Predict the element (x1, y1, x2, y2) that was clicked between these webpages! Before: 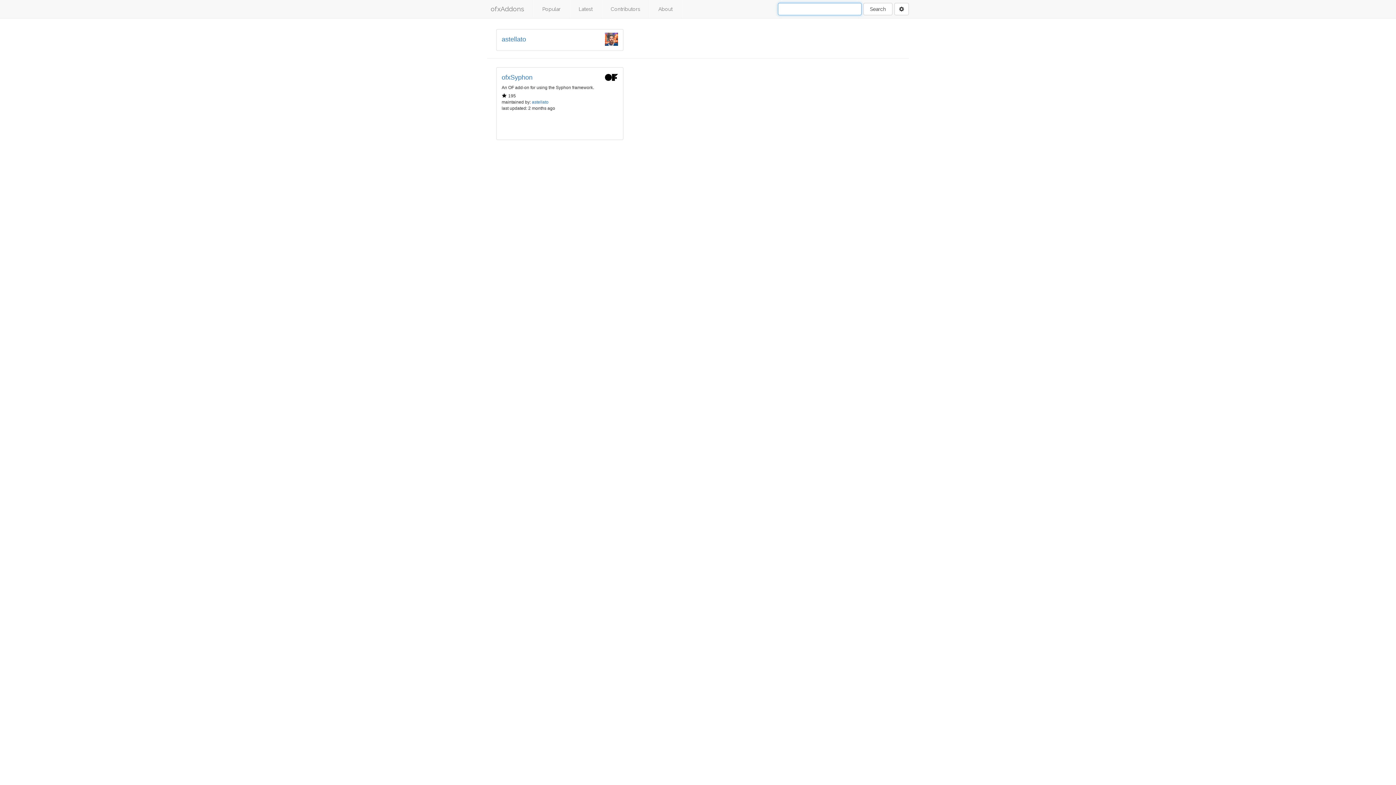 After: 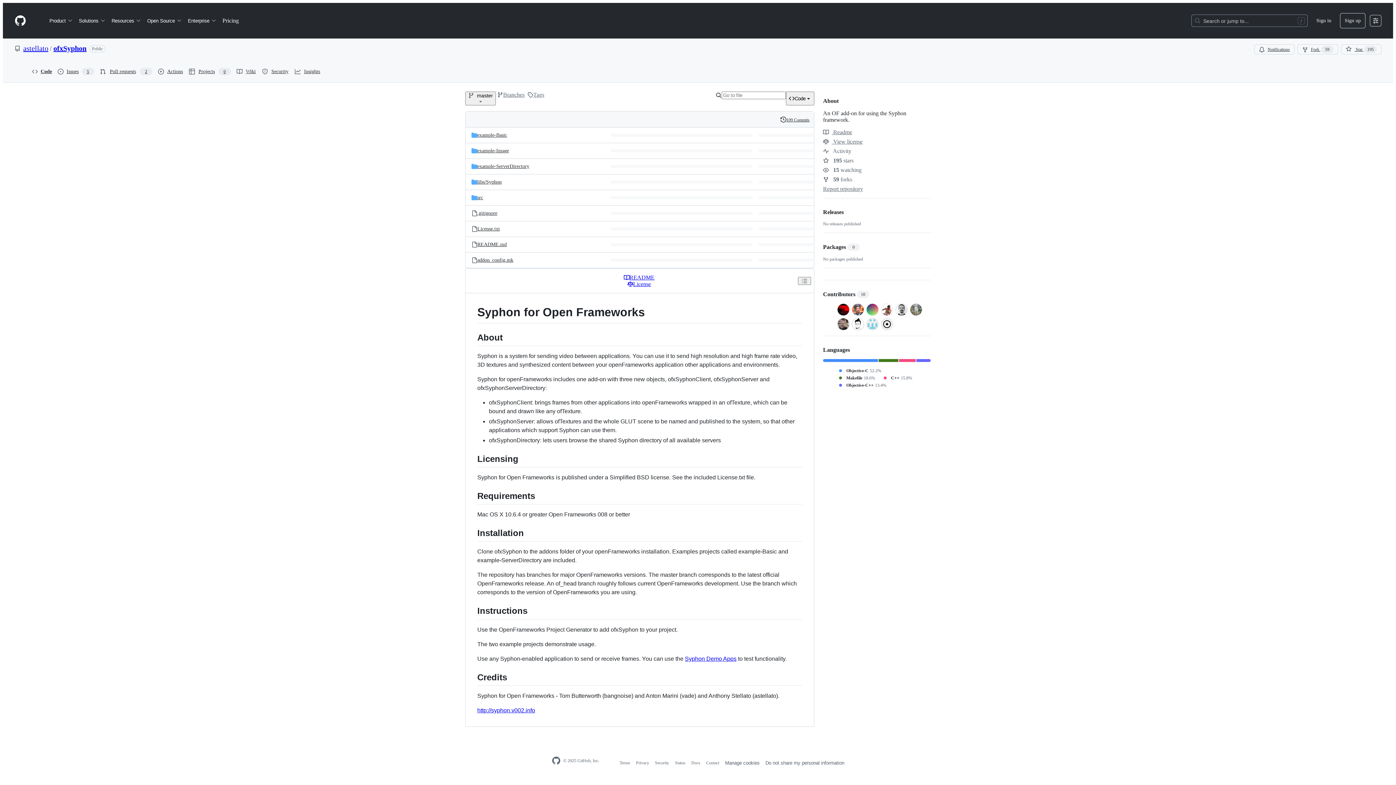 Action: bbox: (501, 73, 532, 81) label: ofxSyphon